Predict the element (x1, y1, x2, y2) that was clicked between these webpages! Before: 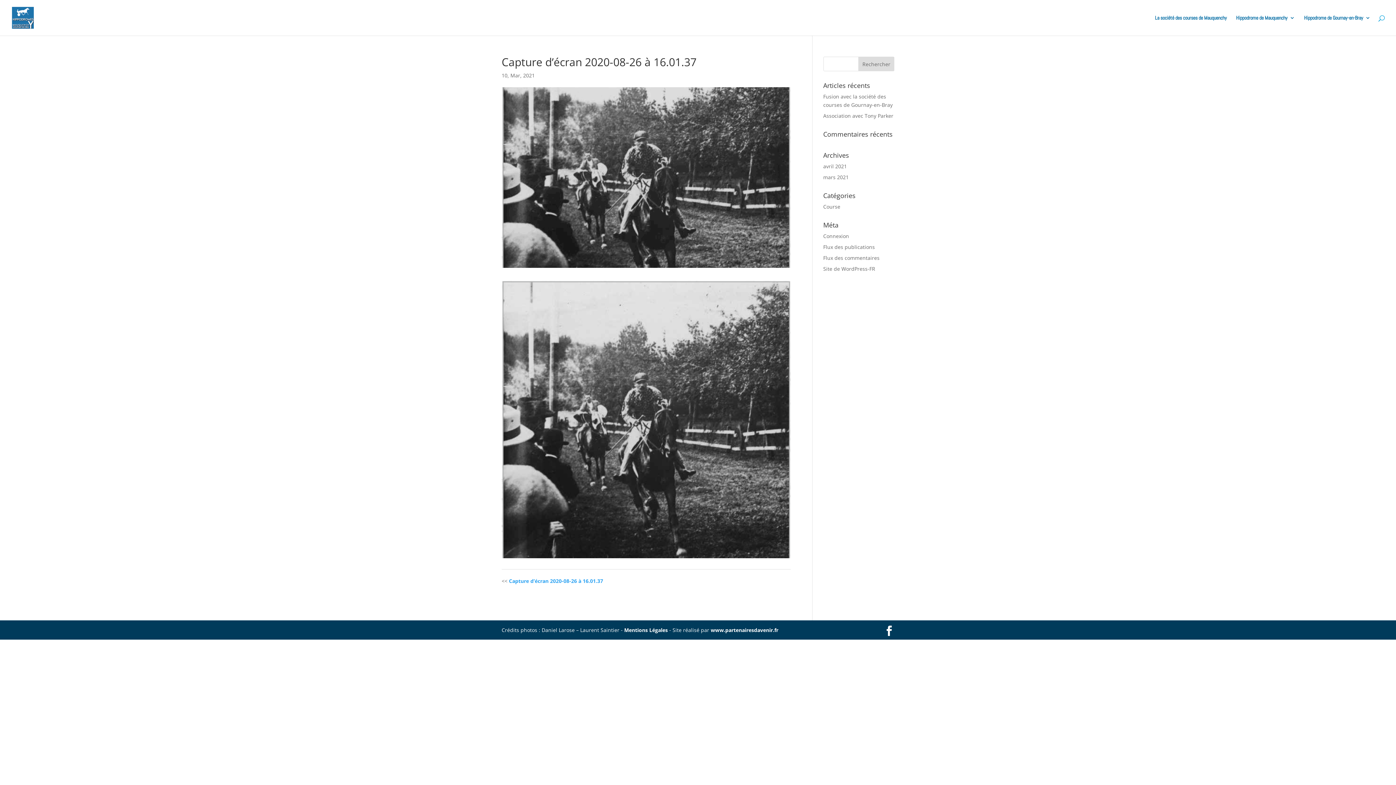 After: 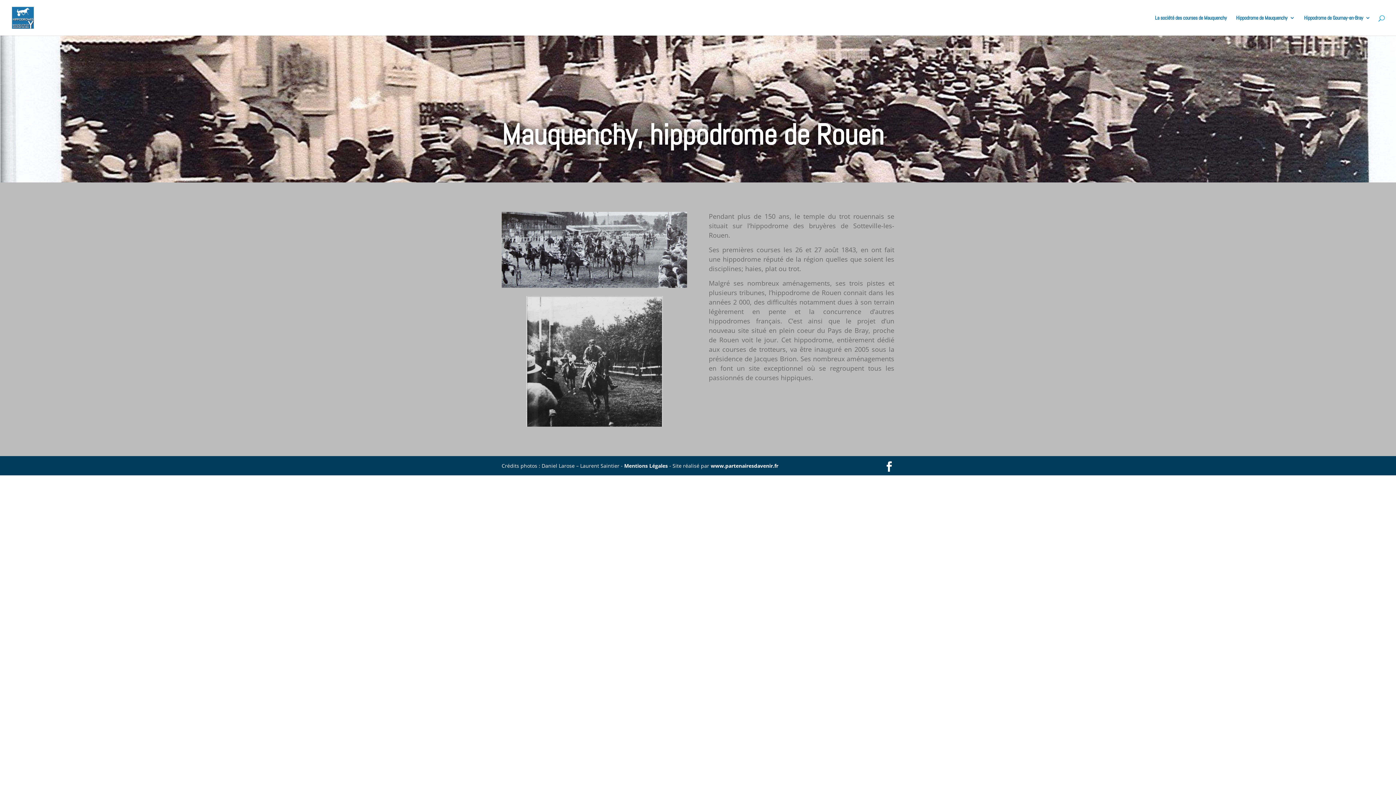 Action: bbox: (1236, 15, 1295, 35) label: Hippodrome de Mauquenchy